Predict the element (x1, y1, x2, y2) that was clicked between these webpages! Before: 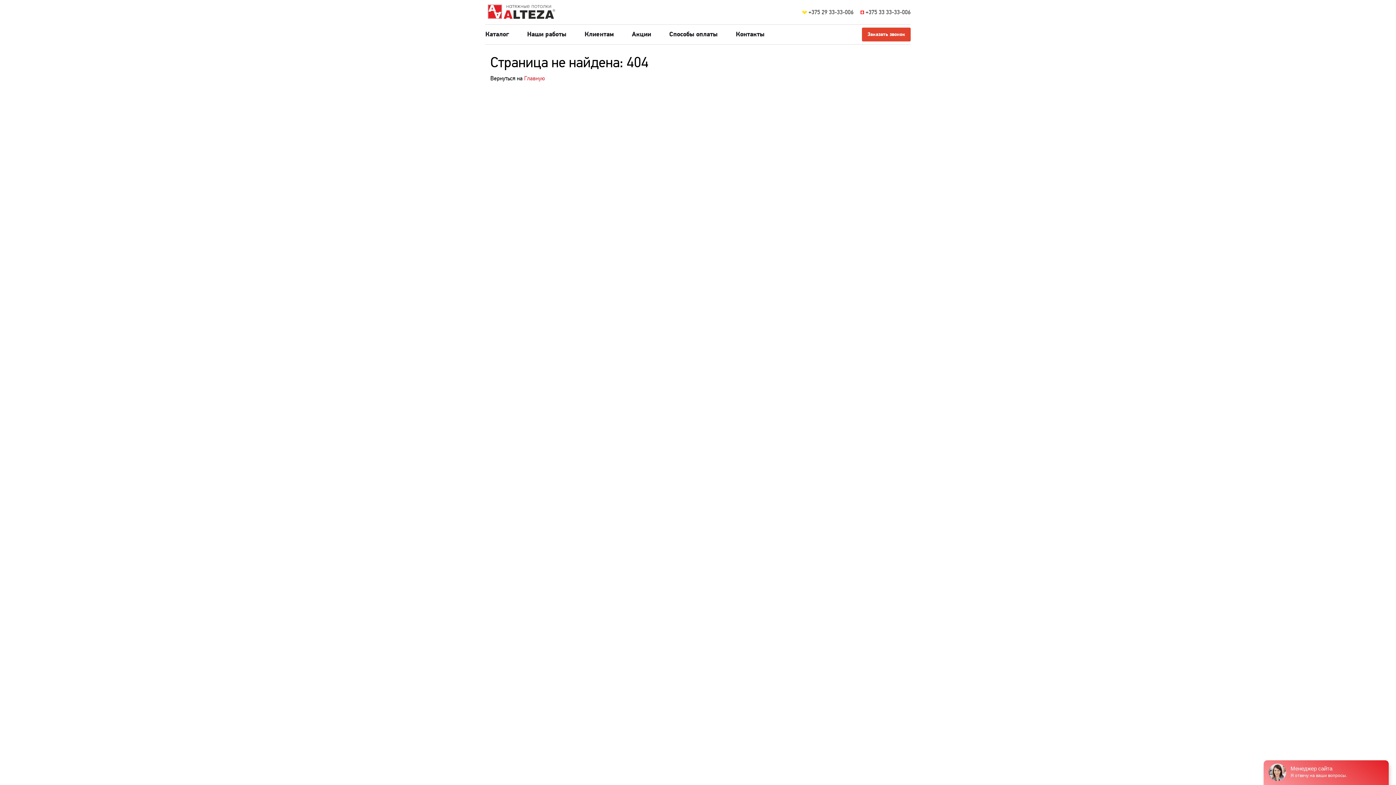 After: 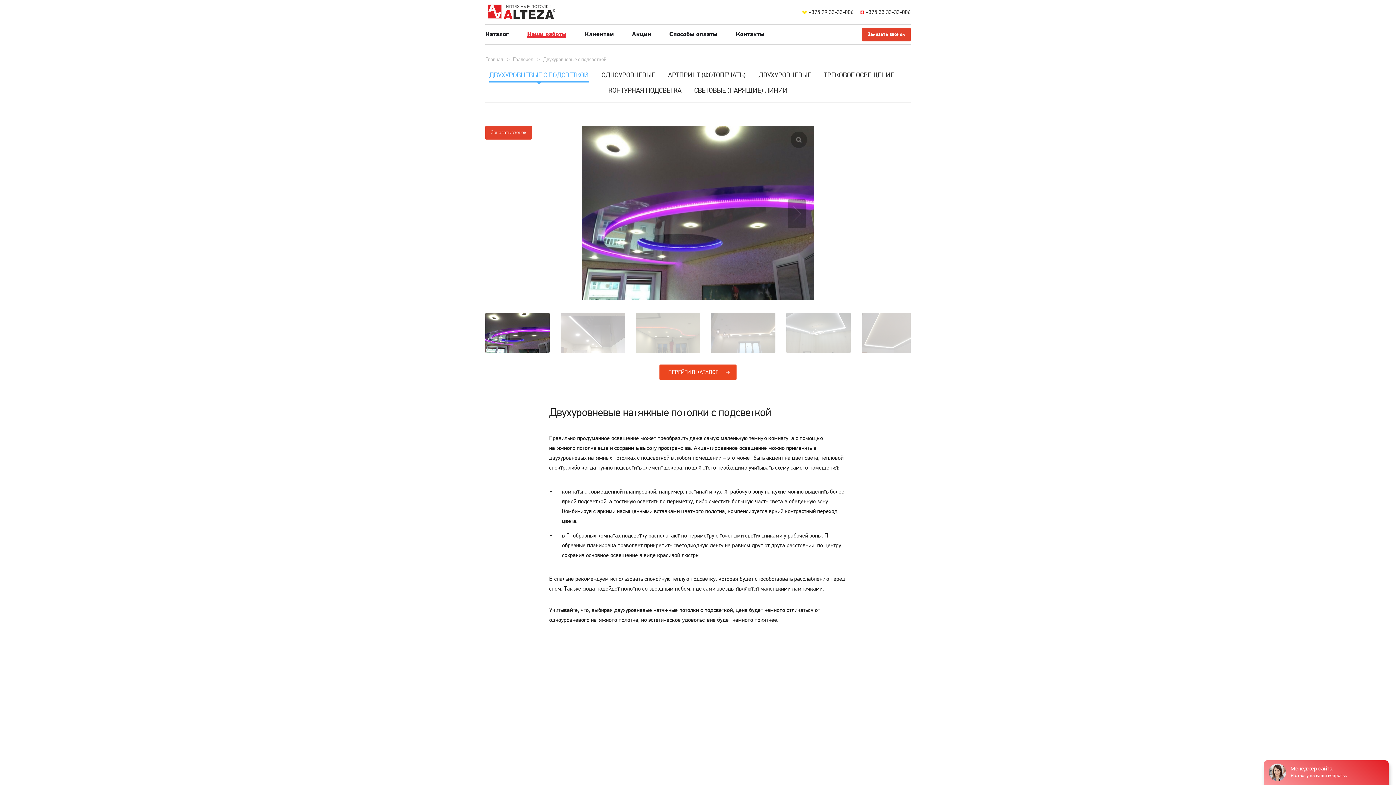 Action: label: Наши работы bbox: (527, 31, 566, 37)